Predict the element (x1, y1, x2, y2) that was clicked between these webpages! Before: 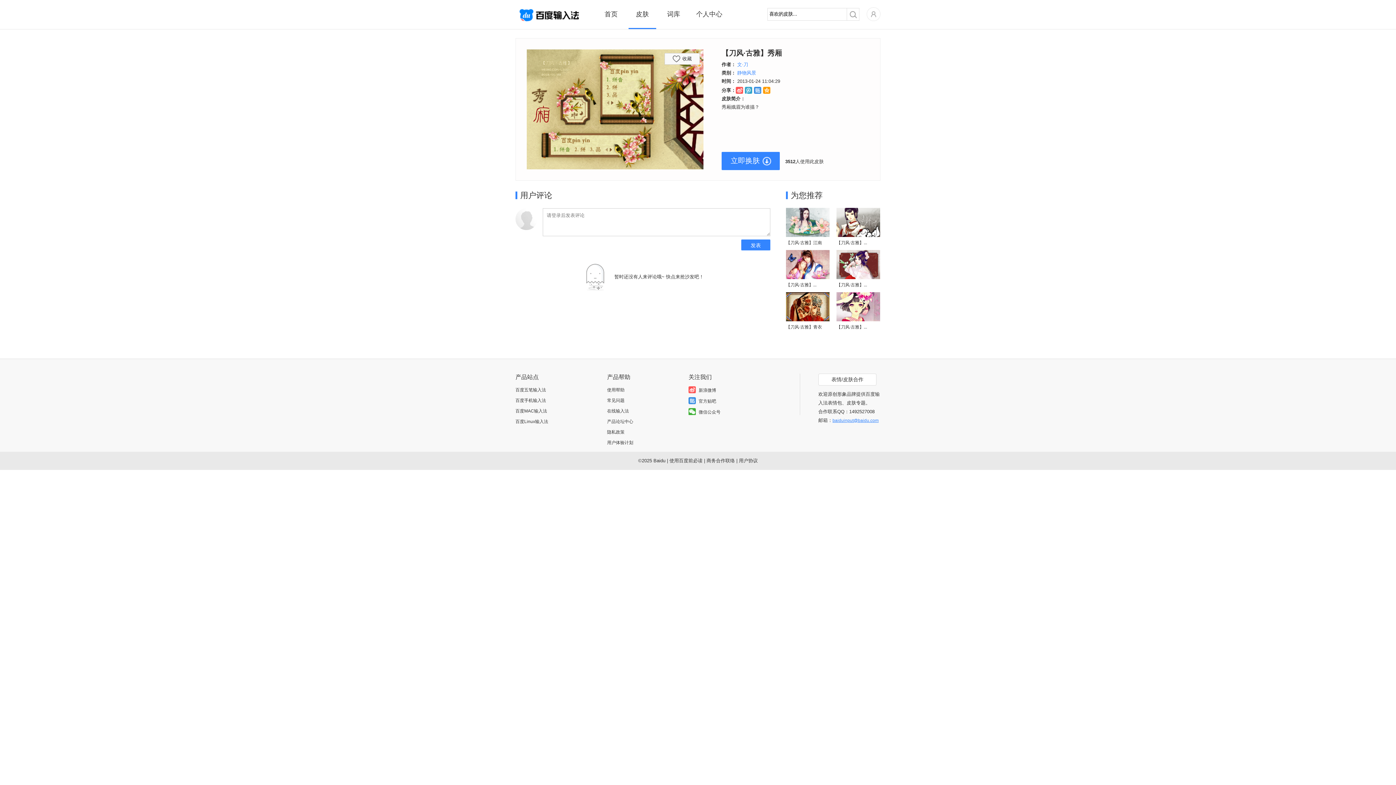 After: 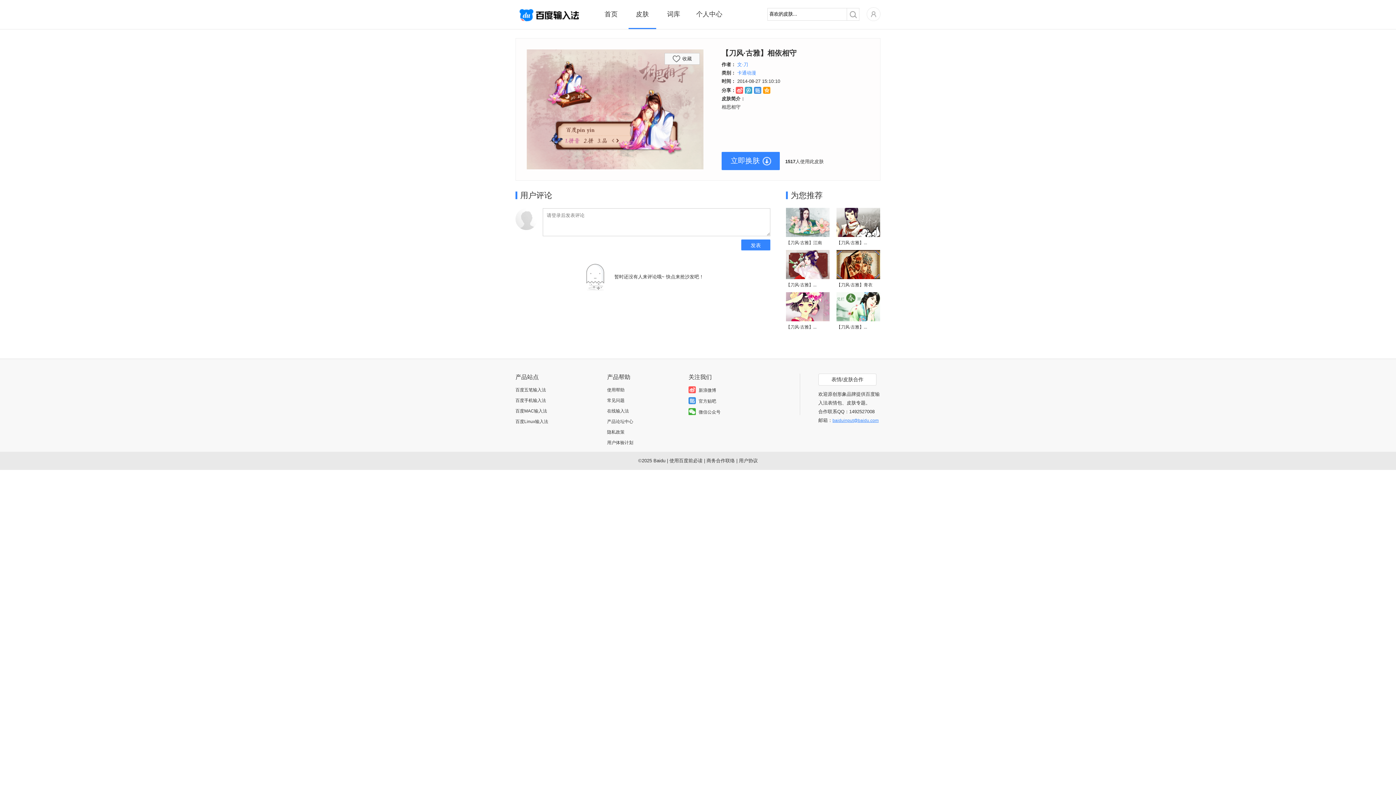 Action: bbox: (786, 275, 829, 280)